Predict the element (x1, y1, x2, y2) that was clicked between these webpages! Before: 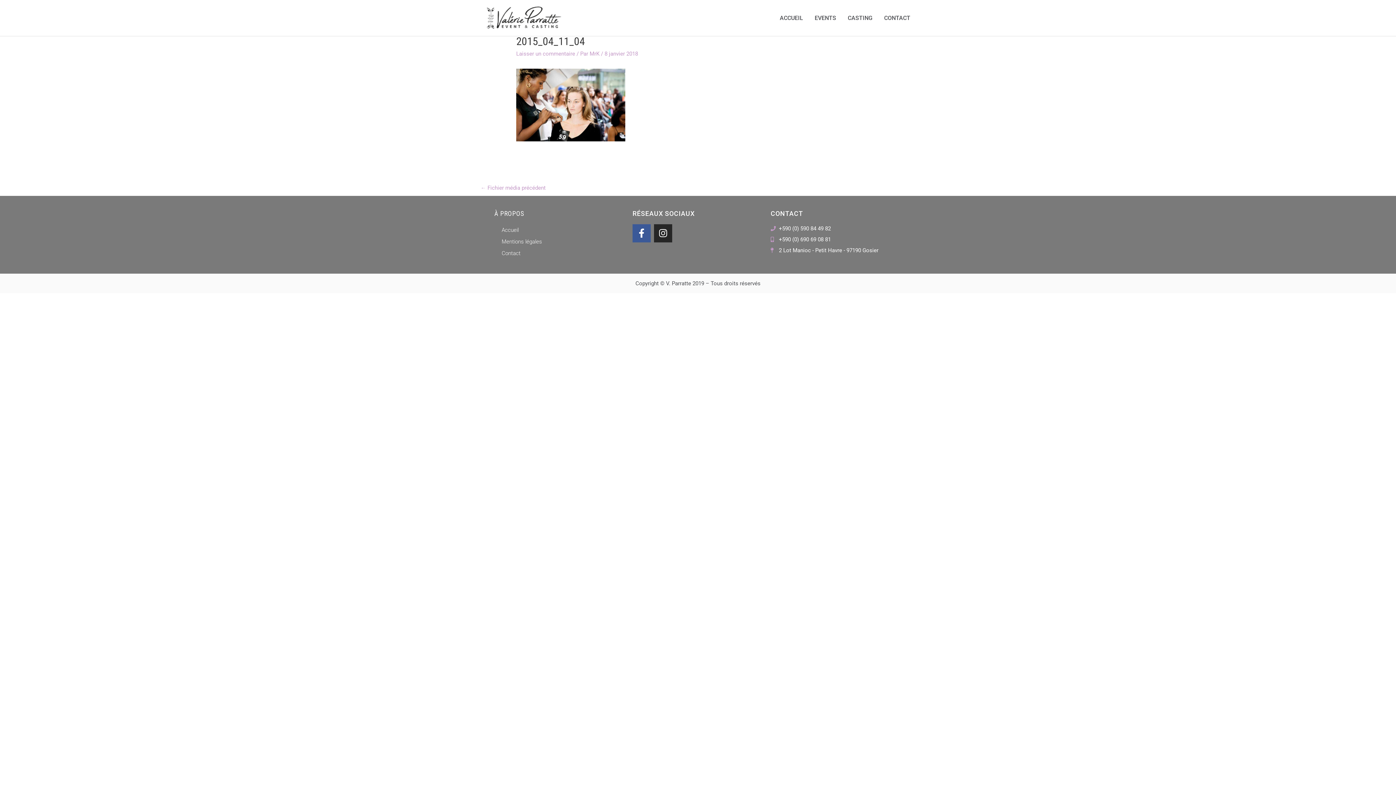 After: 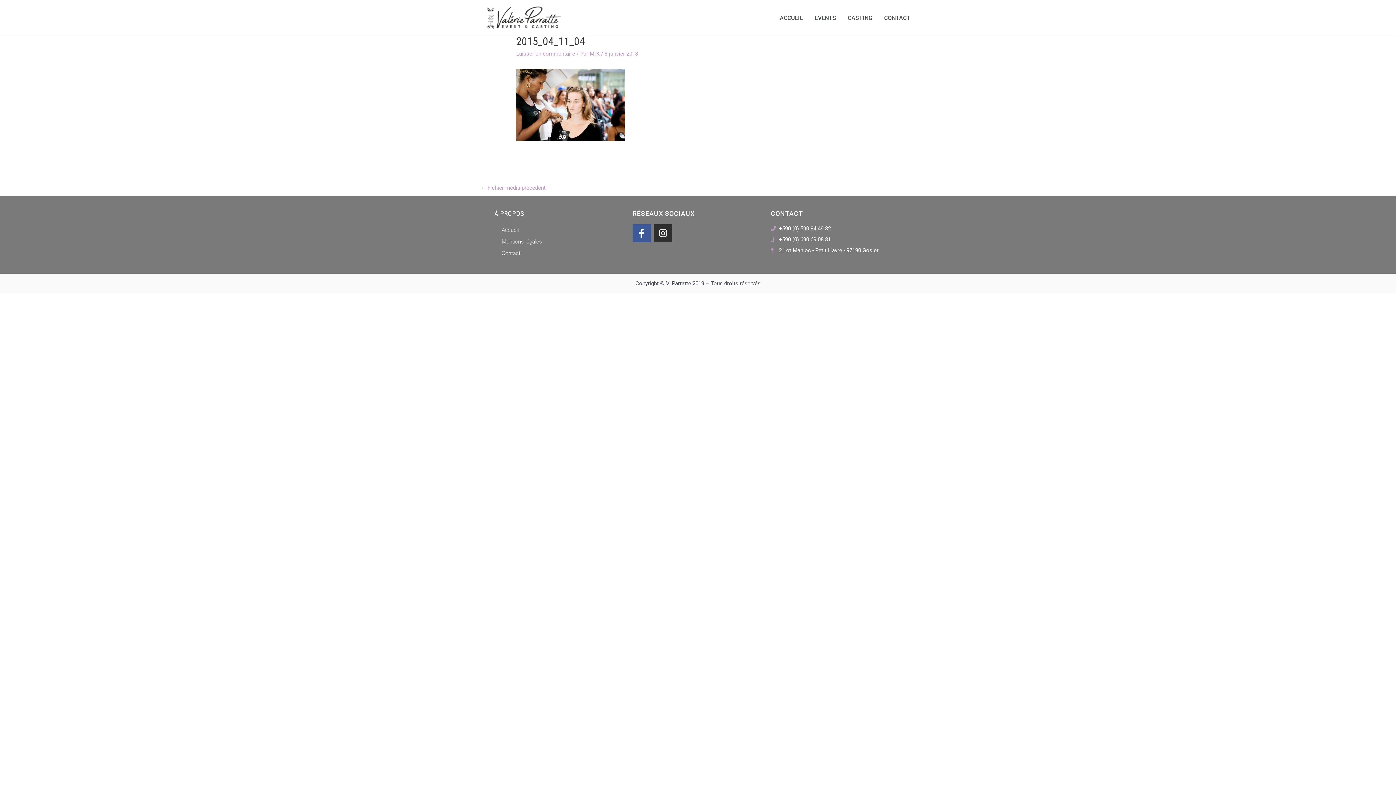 Action: bbox: (654, 224, 672, 242) label: Instagram